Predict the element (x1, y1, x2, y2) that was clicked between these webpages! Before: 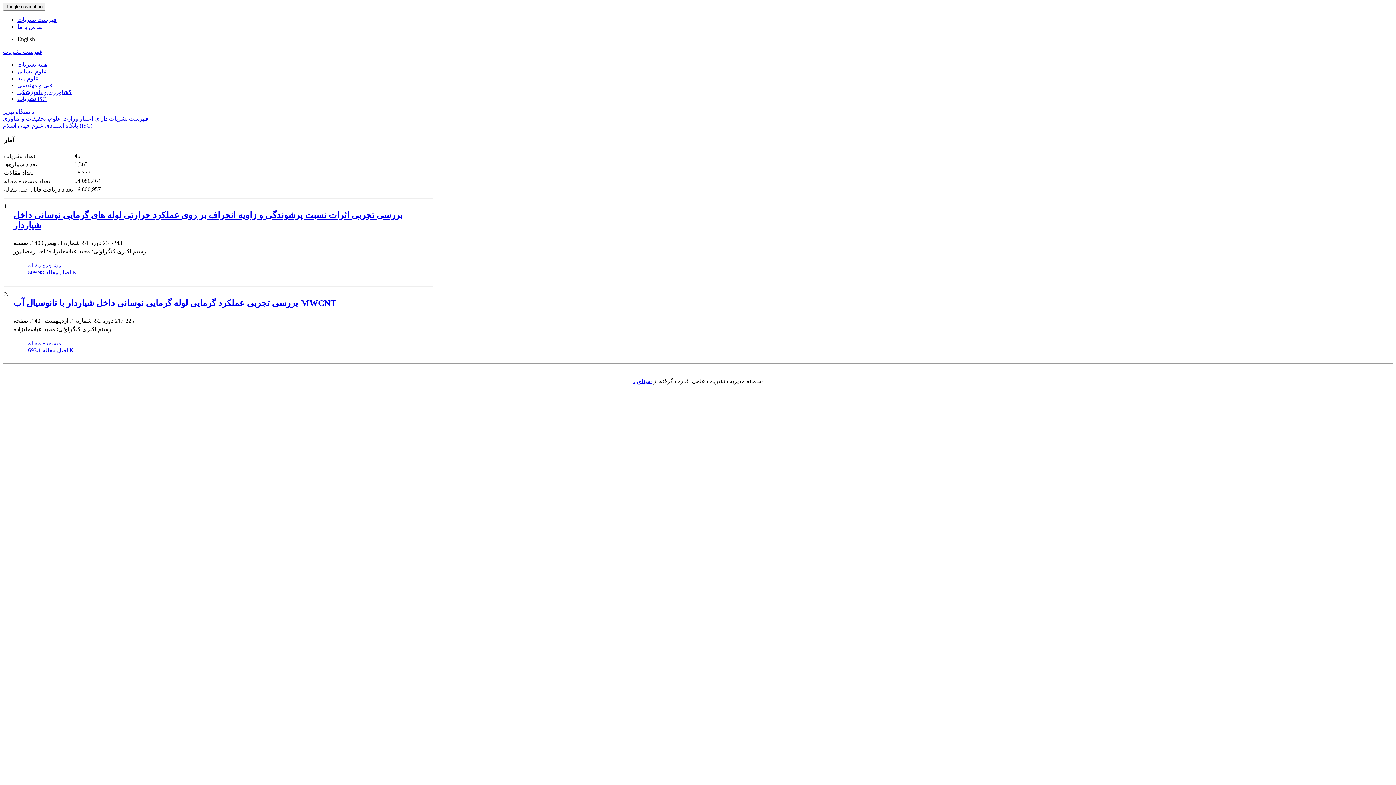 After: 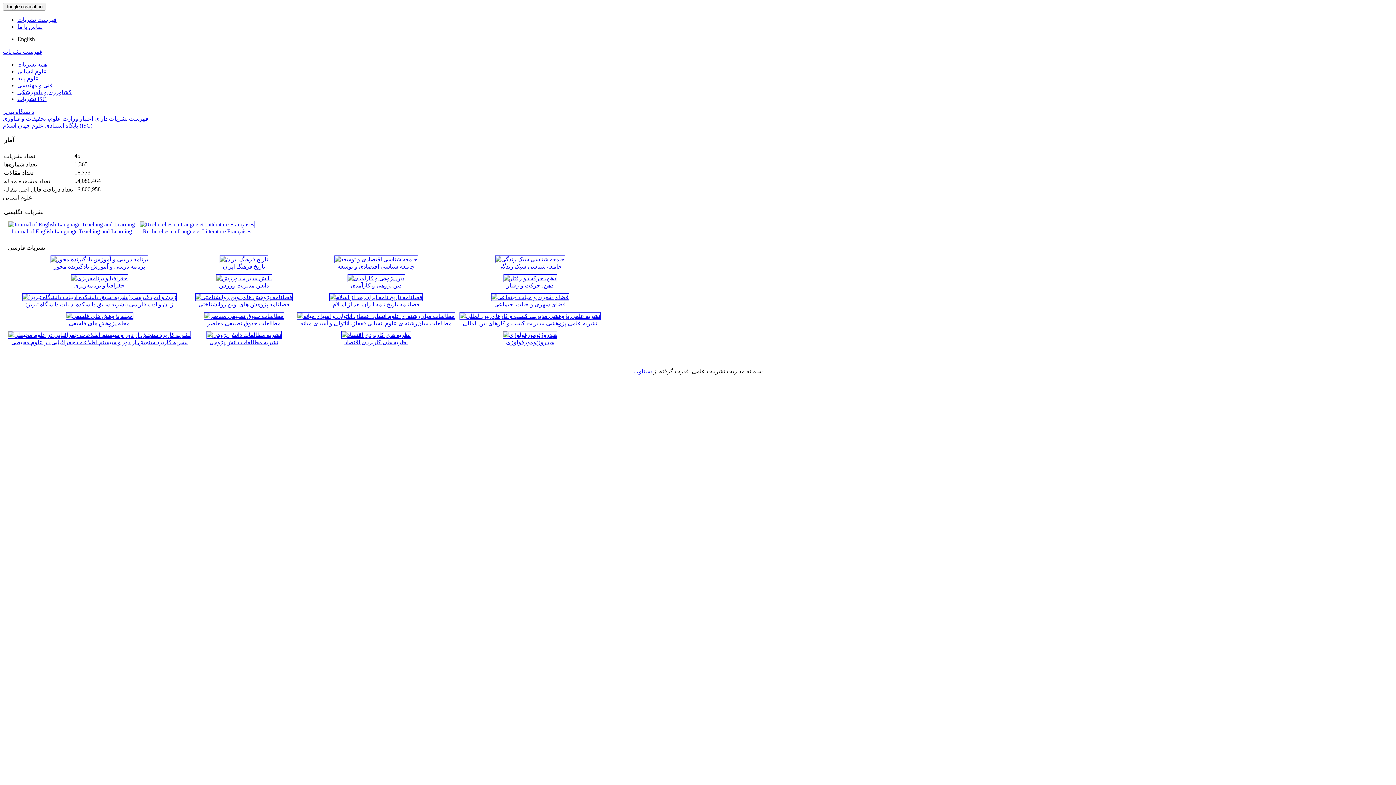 Action: label: علوم انسانی bbox: (17, 68, 46, 74)